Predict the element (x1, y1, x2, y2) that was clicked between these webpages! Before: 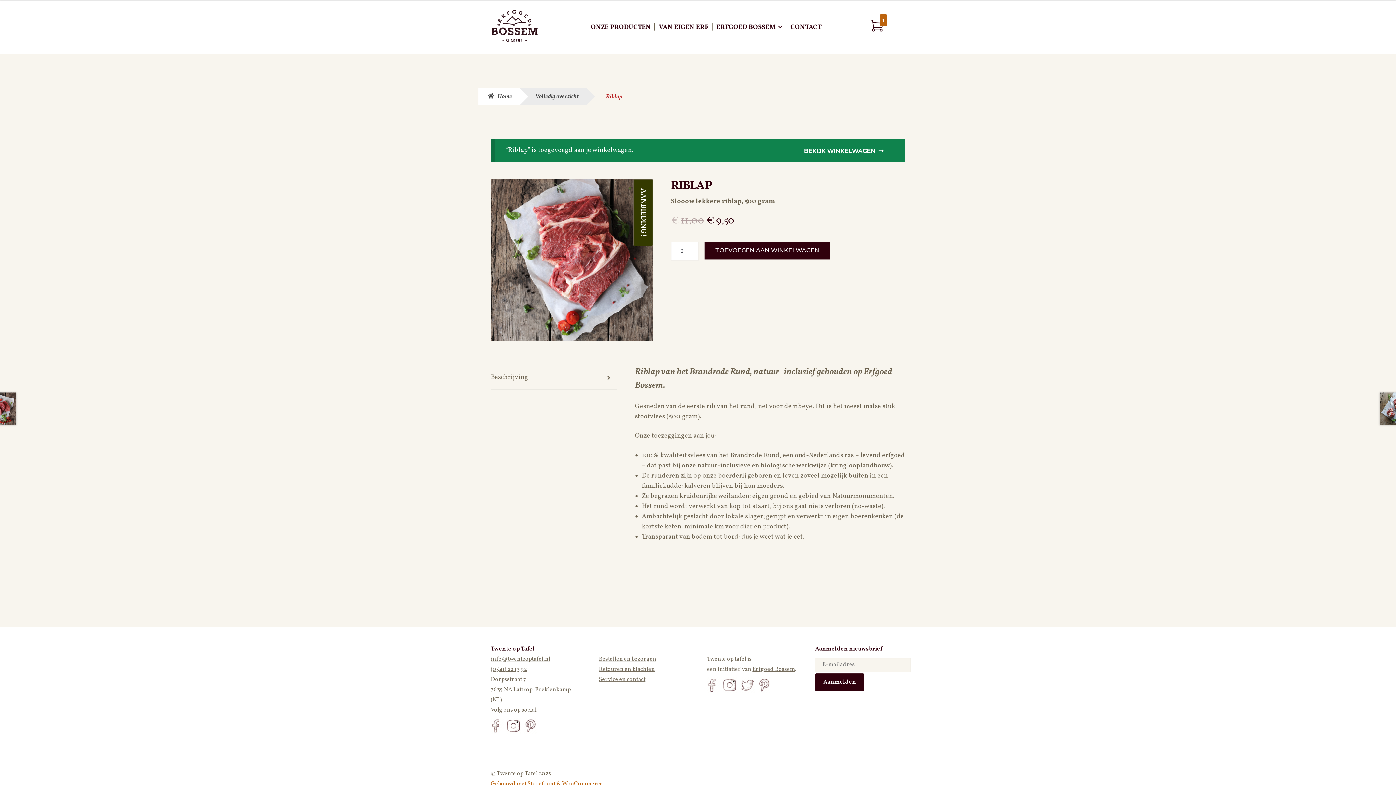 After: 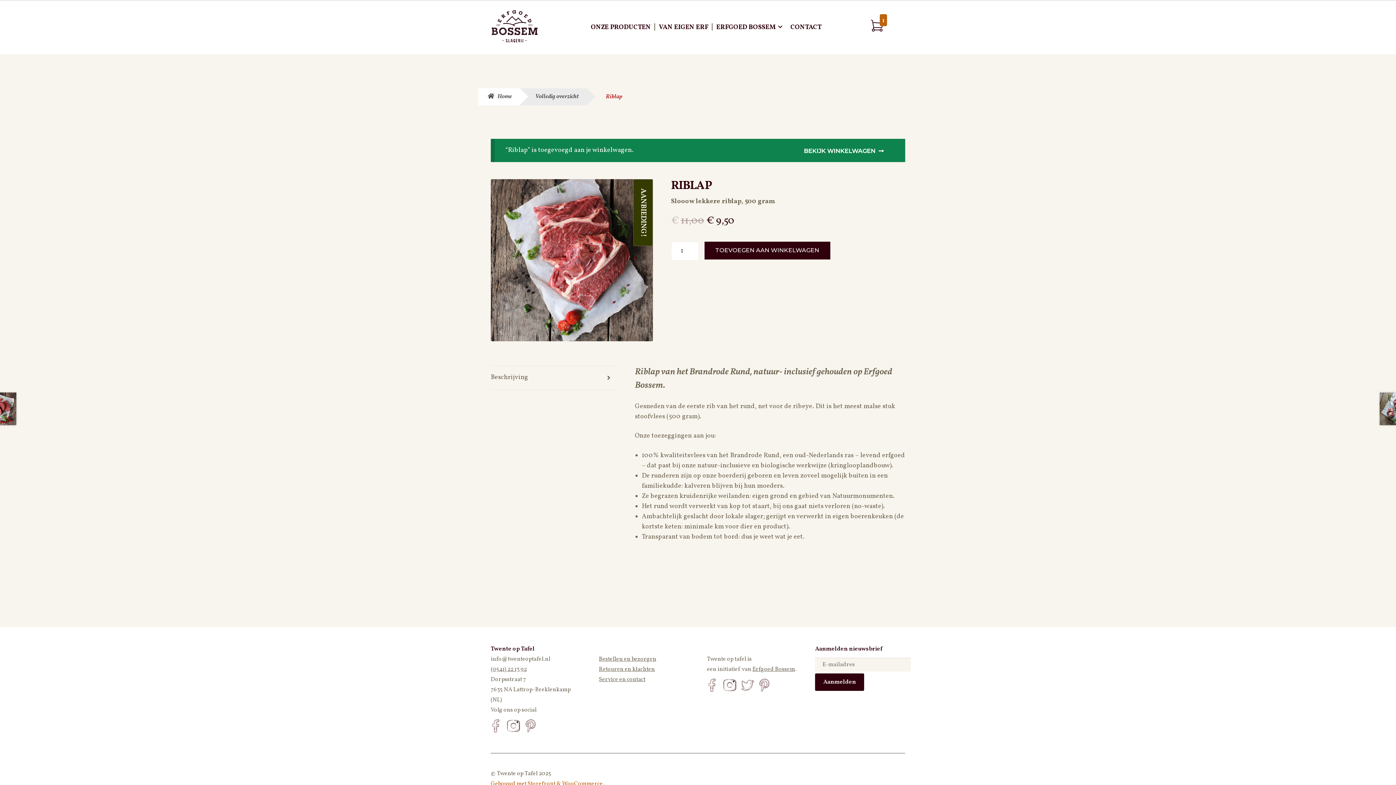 Action: bbox: (490, 655, 550, 663) label: info@twenteoptafel.nl